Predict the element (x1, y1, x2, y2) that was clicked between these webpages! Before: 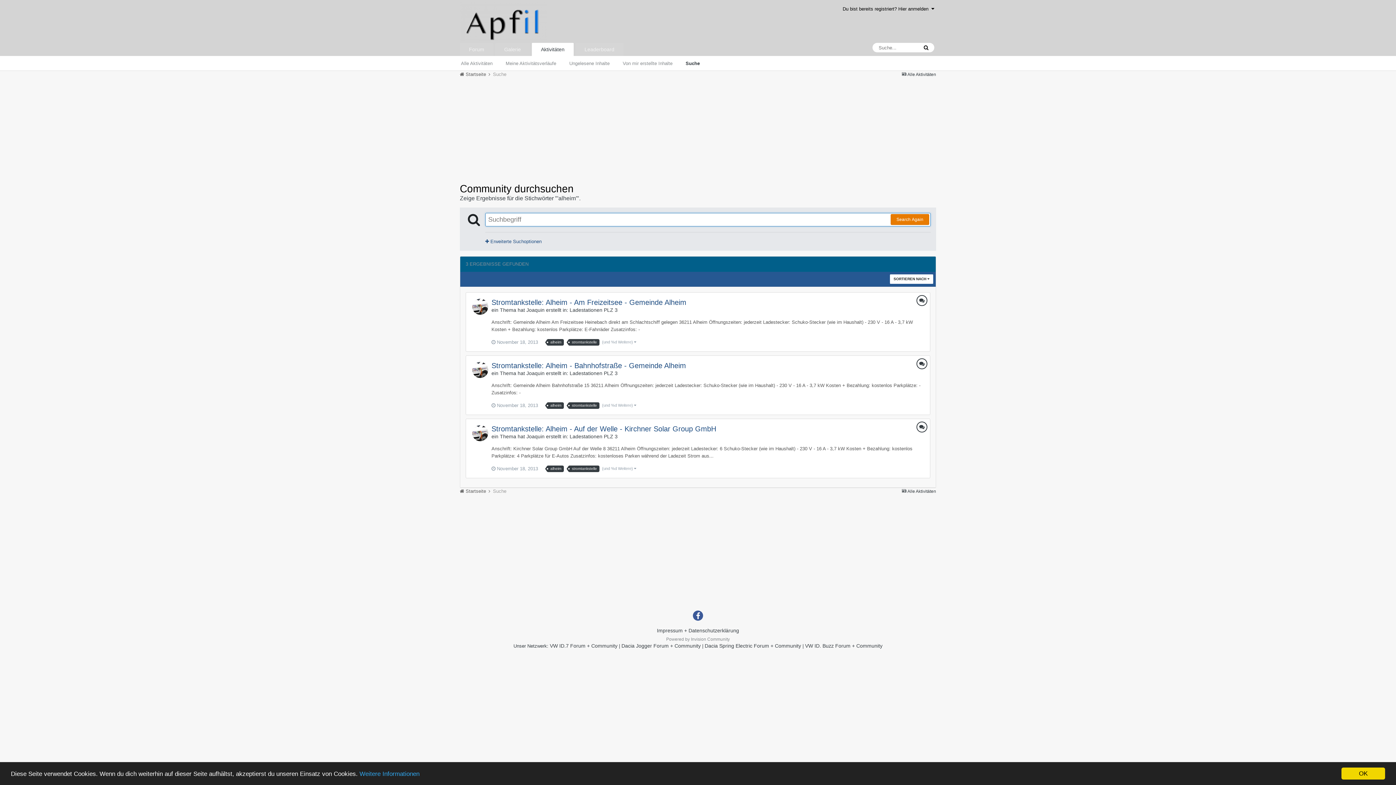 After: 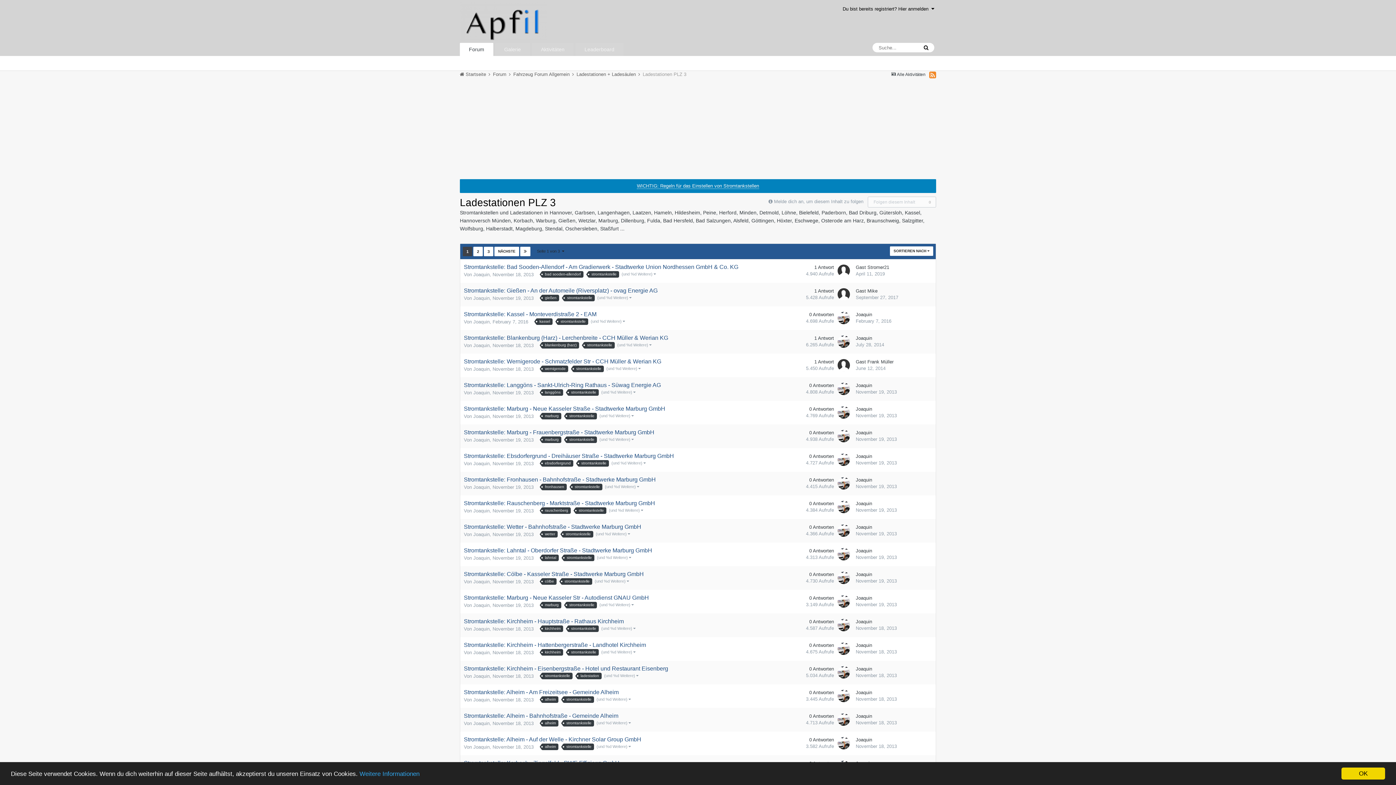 Action: bbox: (569, 370, 617, 376) label: Ladestationen PLZ 3